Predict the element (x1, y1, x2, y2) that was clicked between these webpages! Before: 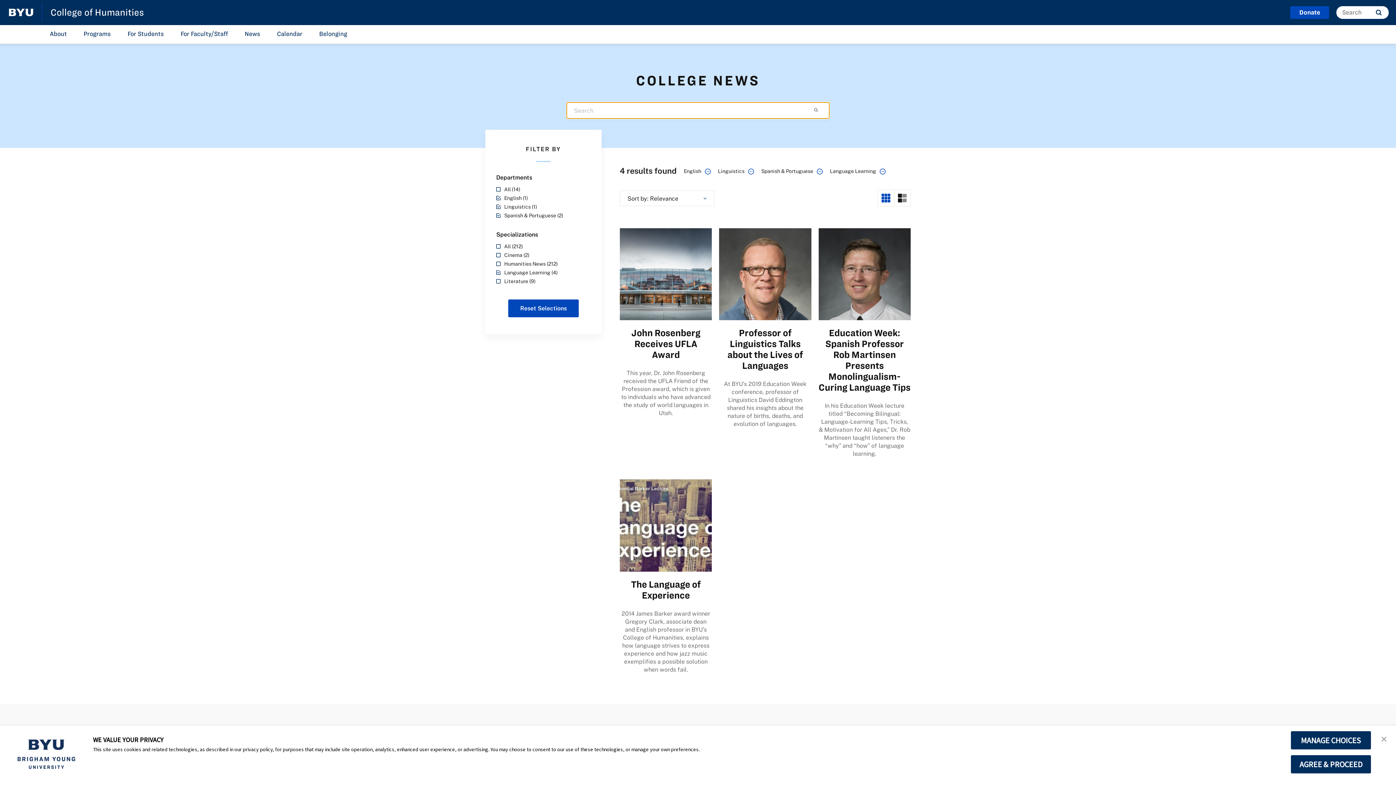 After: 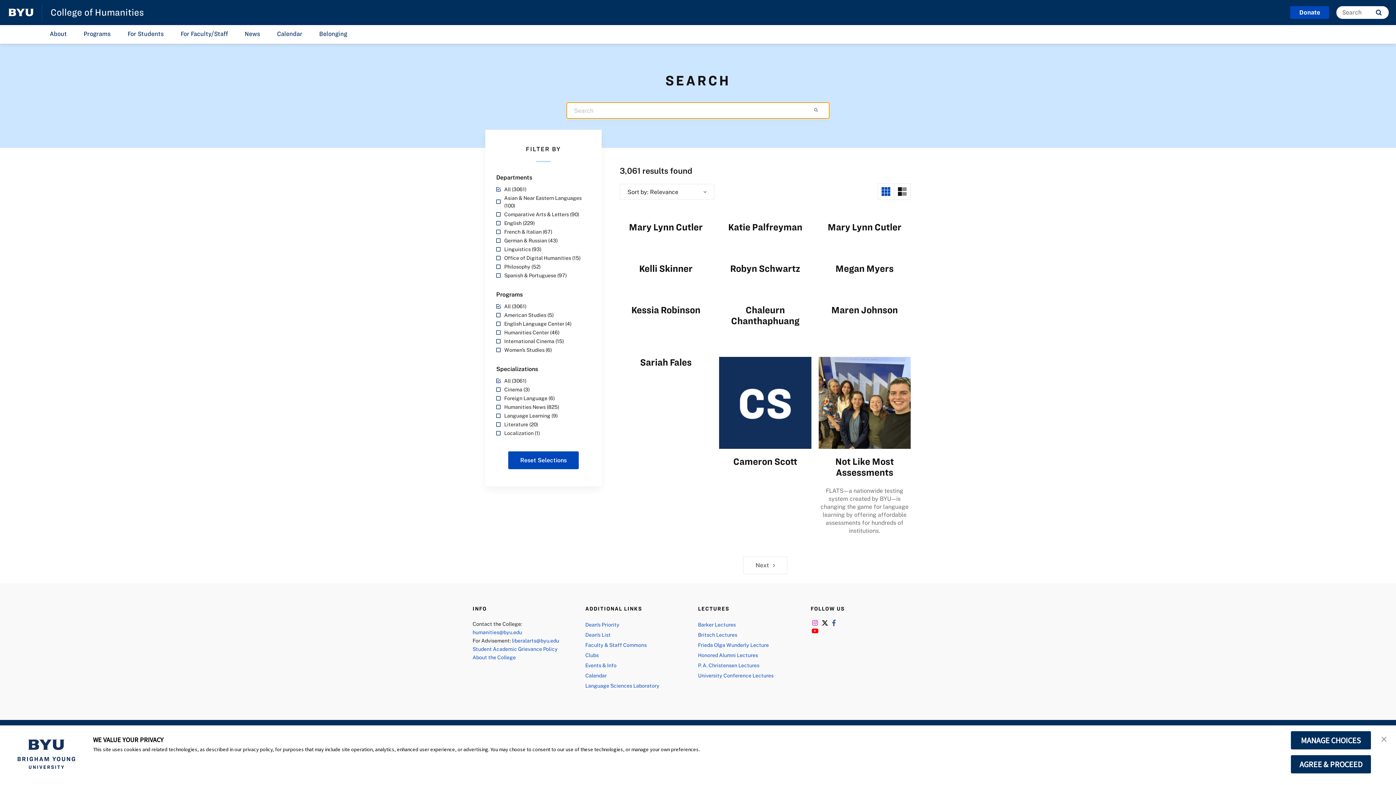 Action: label: Search bbox: (1372, 6, 1385, 18)